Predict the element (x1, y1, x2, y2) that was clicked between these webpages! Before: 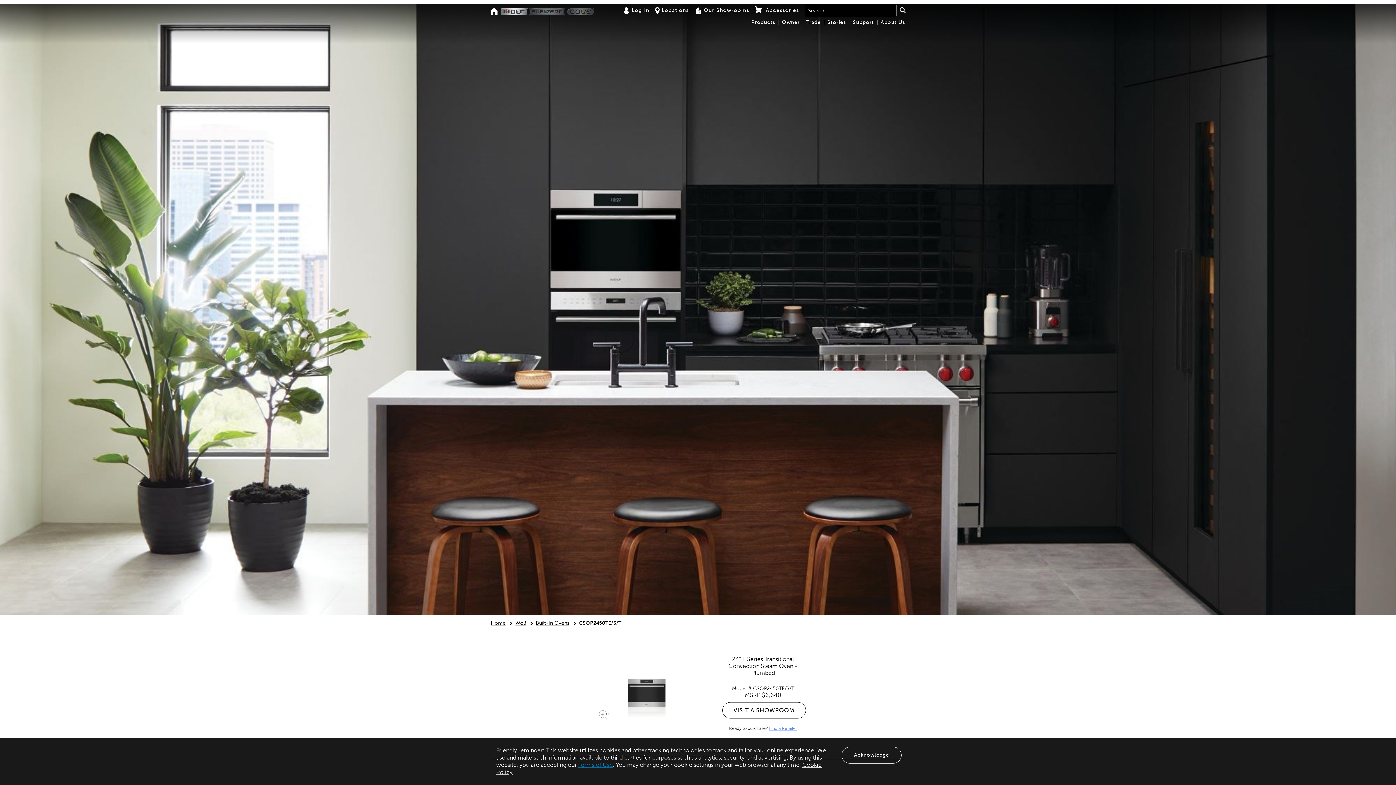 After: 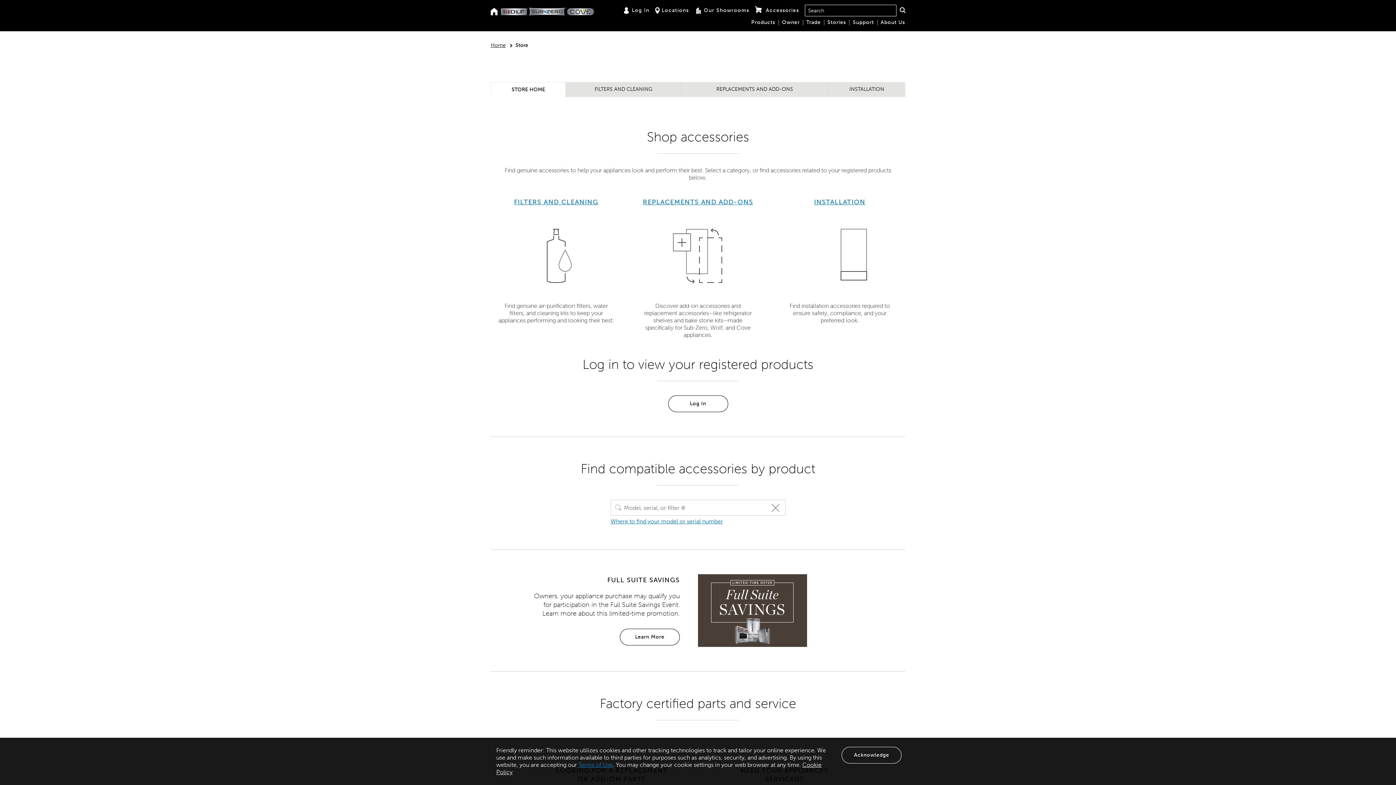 Action: label:  Accessories bbox: (755, 6, 799, 14)